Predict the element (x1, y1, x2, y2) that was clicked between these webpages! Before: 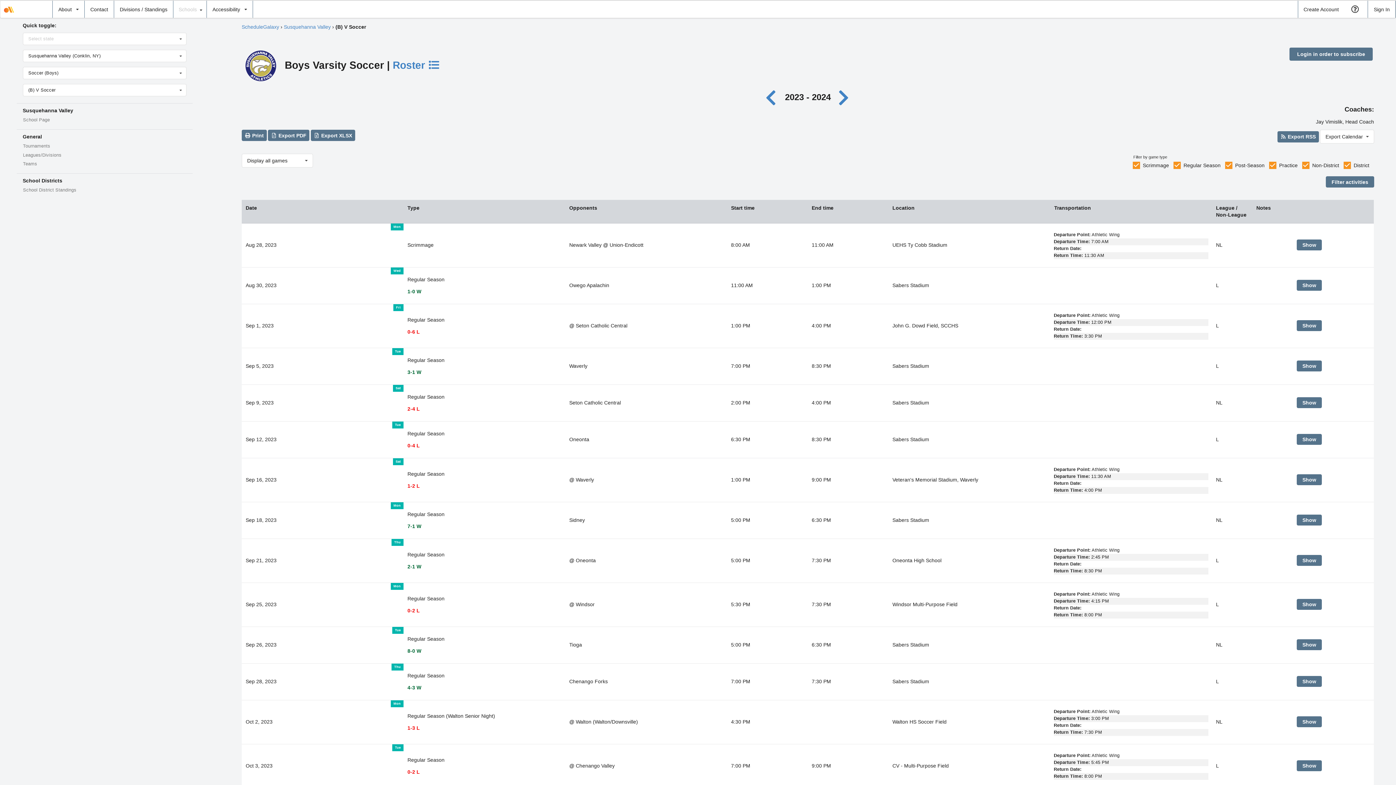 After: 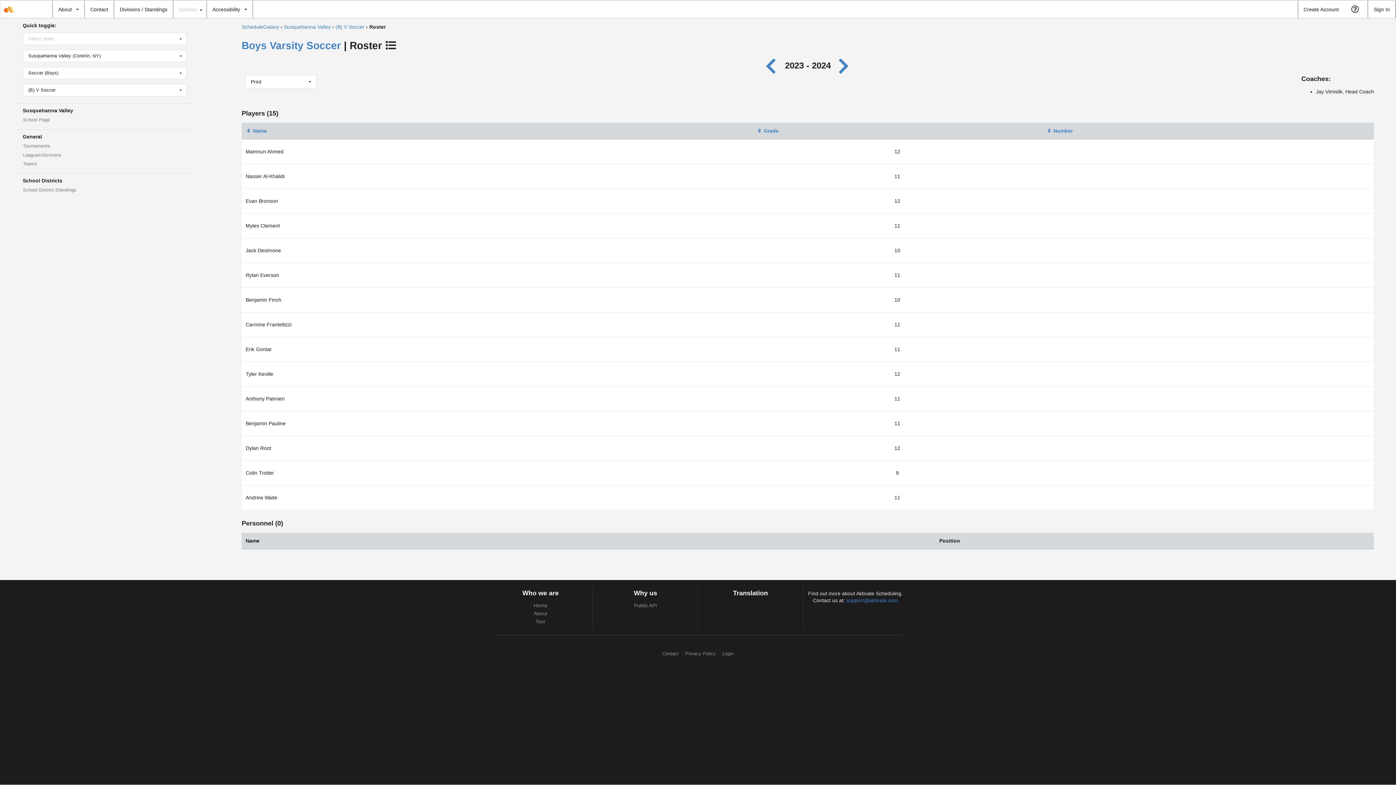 Action: label: Roster  bbox: (392, 59, 443, 70)